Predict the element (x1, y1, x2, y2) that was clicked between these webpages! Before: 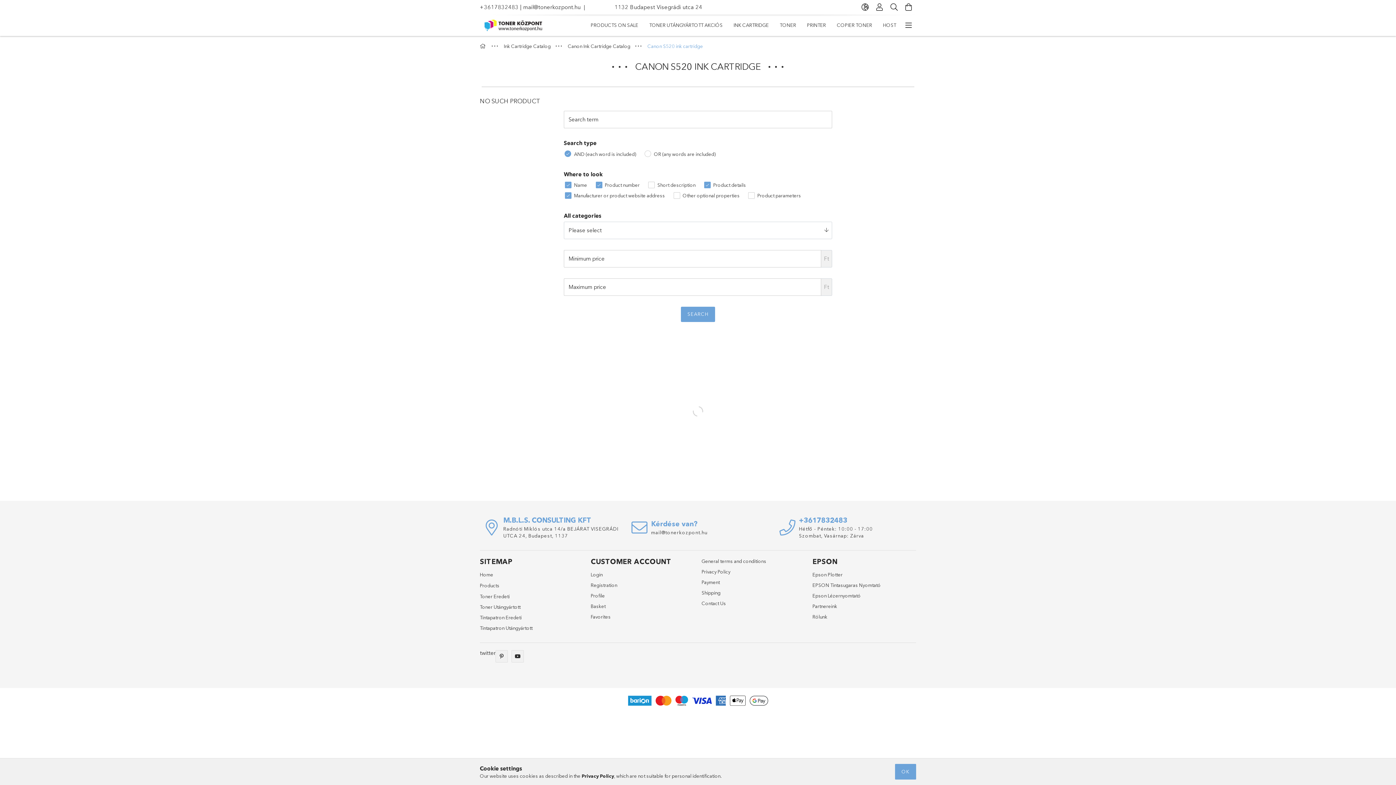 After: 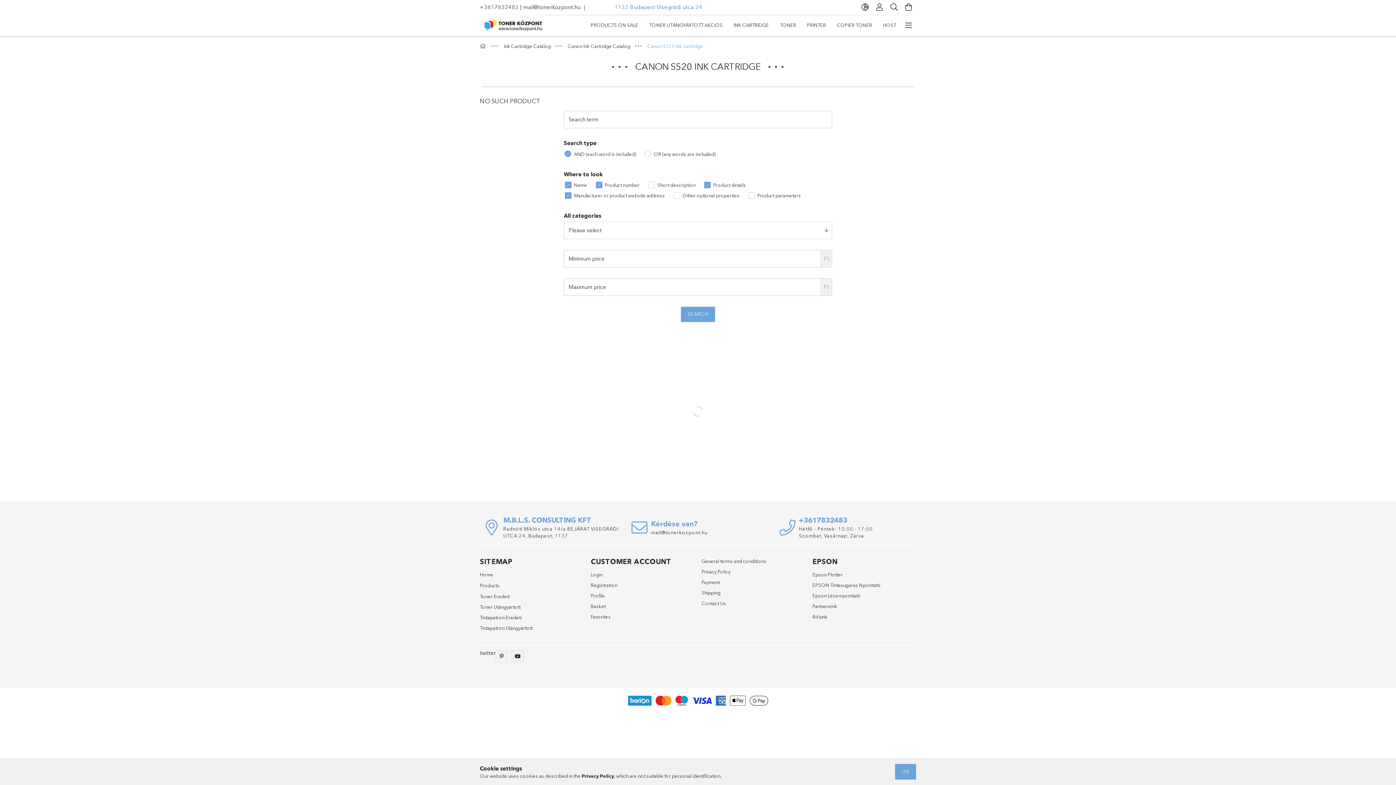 Action: label: 1132 Budapest Visegrádi utca 24 bbox: (614, 3, 702, 10)